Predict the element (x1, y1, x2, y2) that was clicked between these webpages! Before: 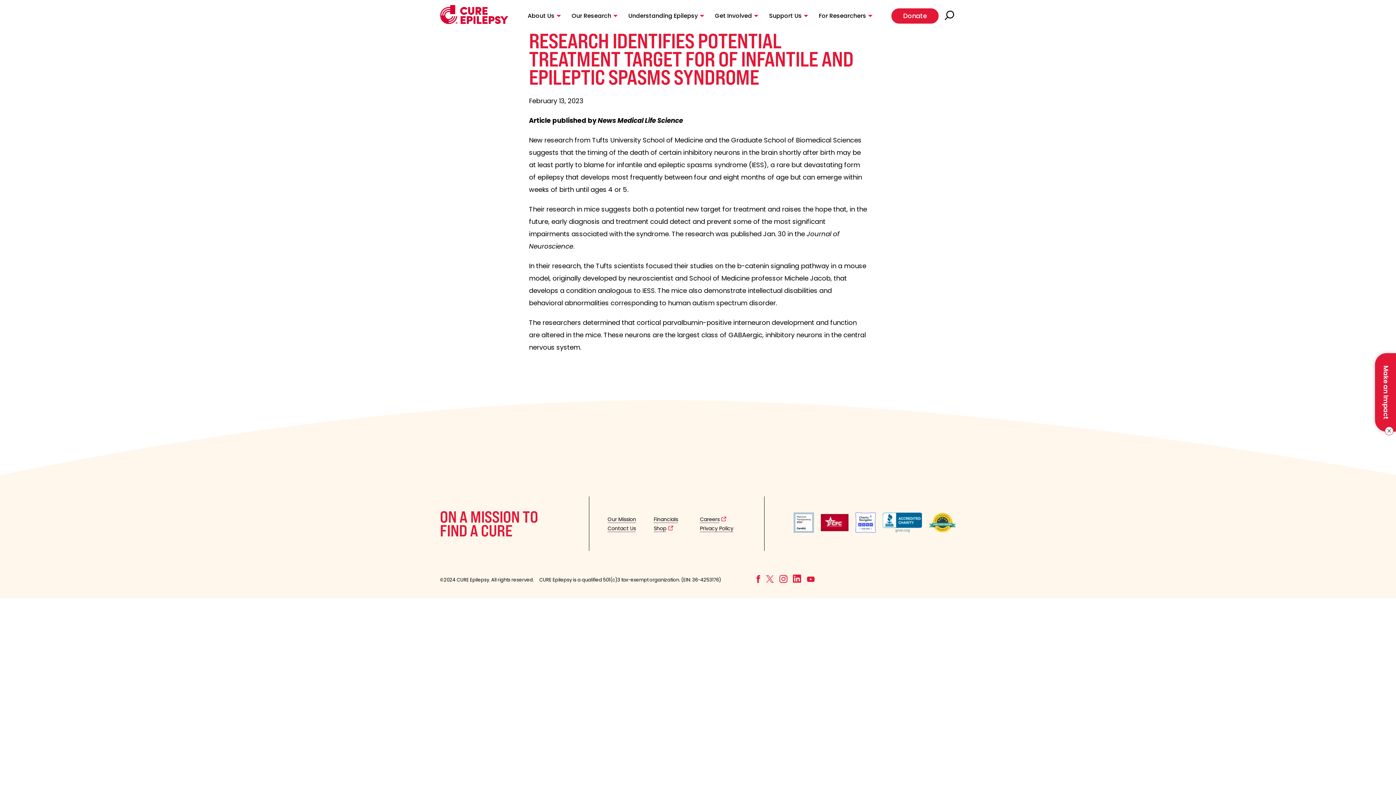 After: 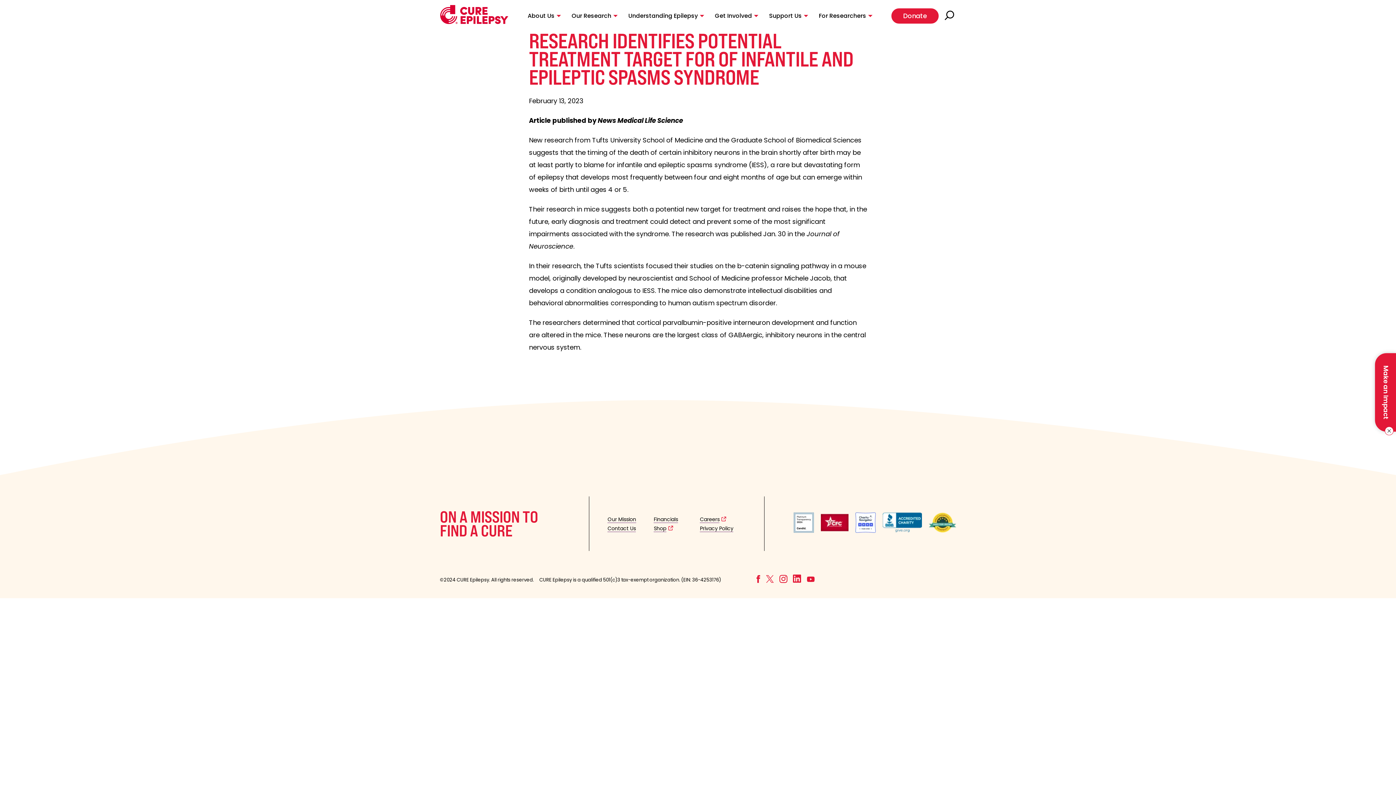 Action: label: Opens in New Tab bbox: (855, 526, 875, 535)